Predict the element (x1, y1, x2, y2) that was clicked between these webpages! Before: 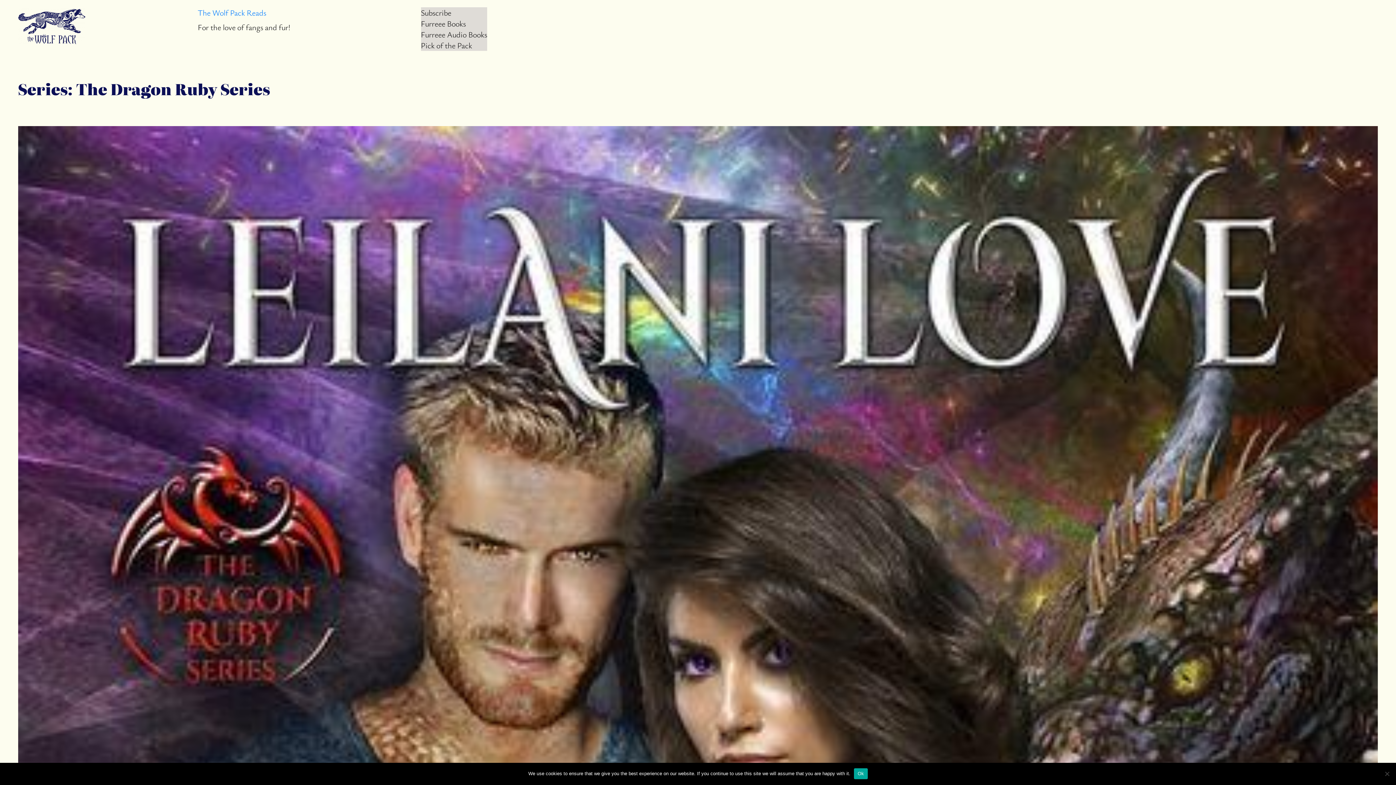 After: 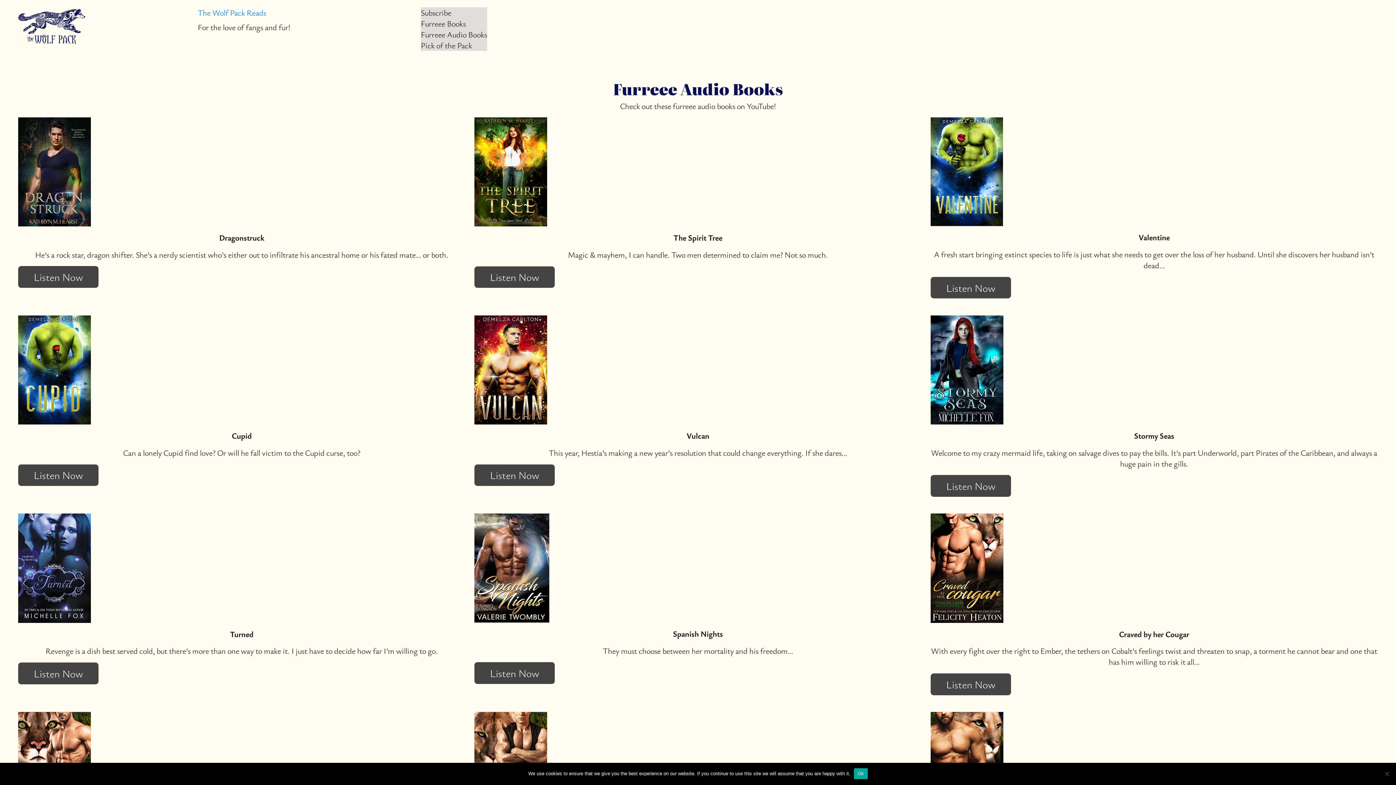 Action: label: Furreee Audio Books bbox: (420, 29, 487, 40)